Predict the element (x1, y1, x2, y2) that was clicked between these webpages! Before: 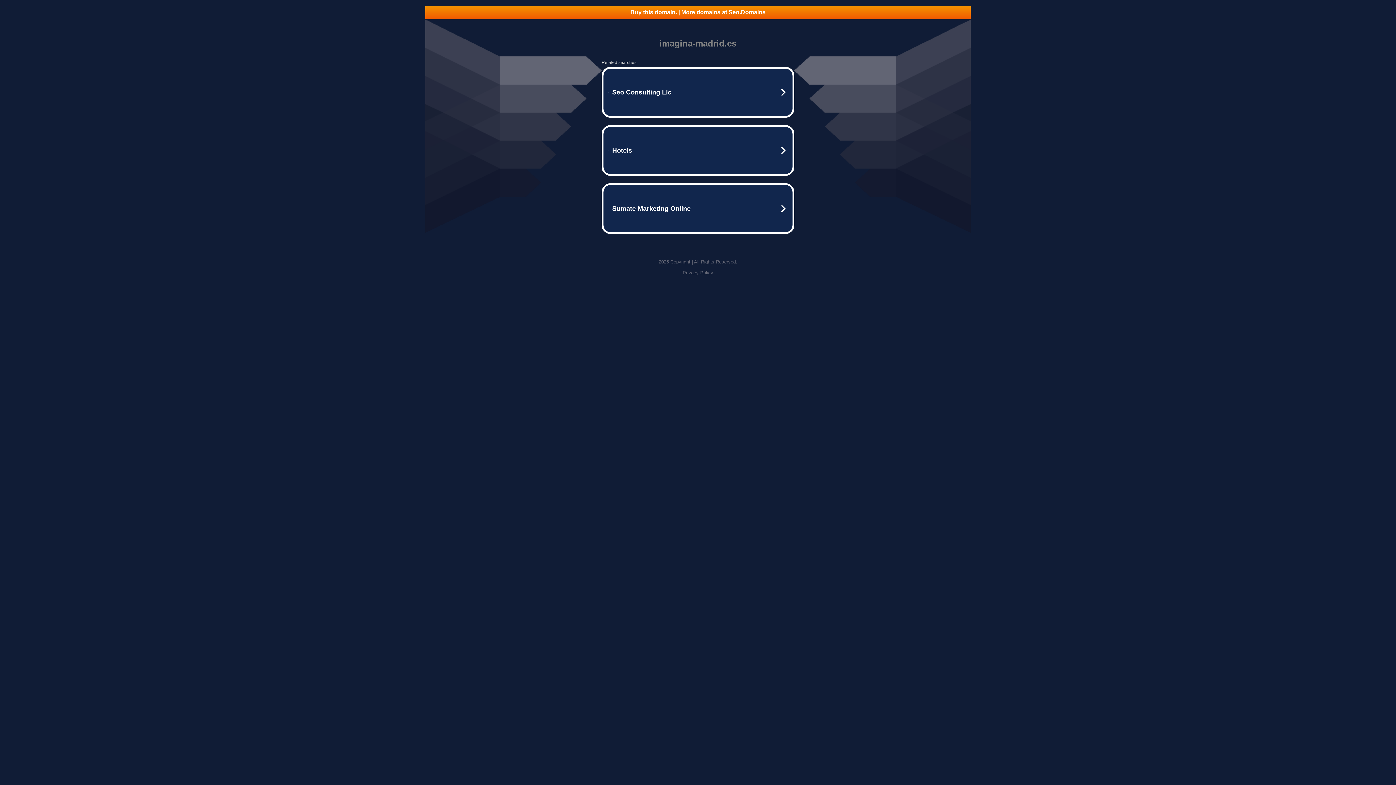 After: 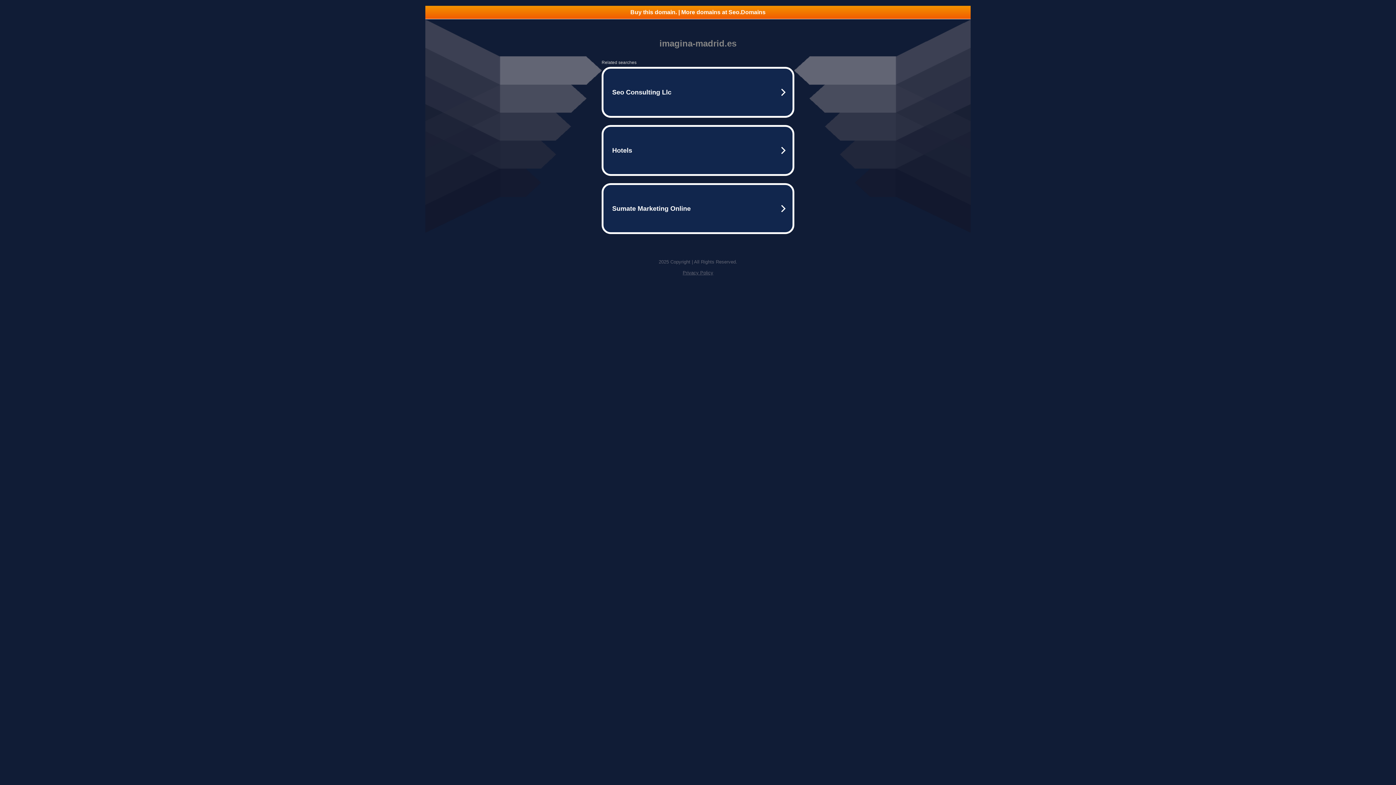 Action: bbox: (425, 5, 970, 18) label: Buy this domain. | More domains at Seo.Domains